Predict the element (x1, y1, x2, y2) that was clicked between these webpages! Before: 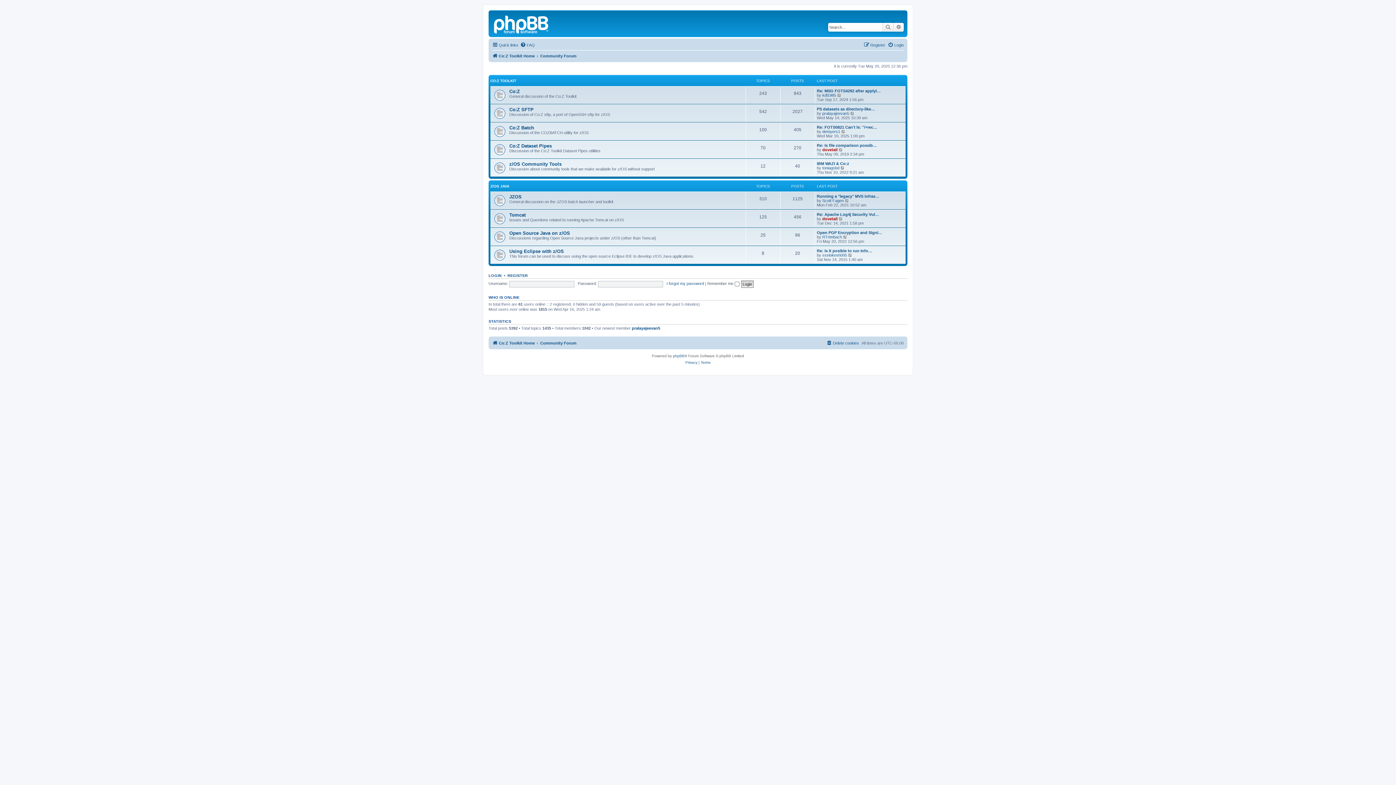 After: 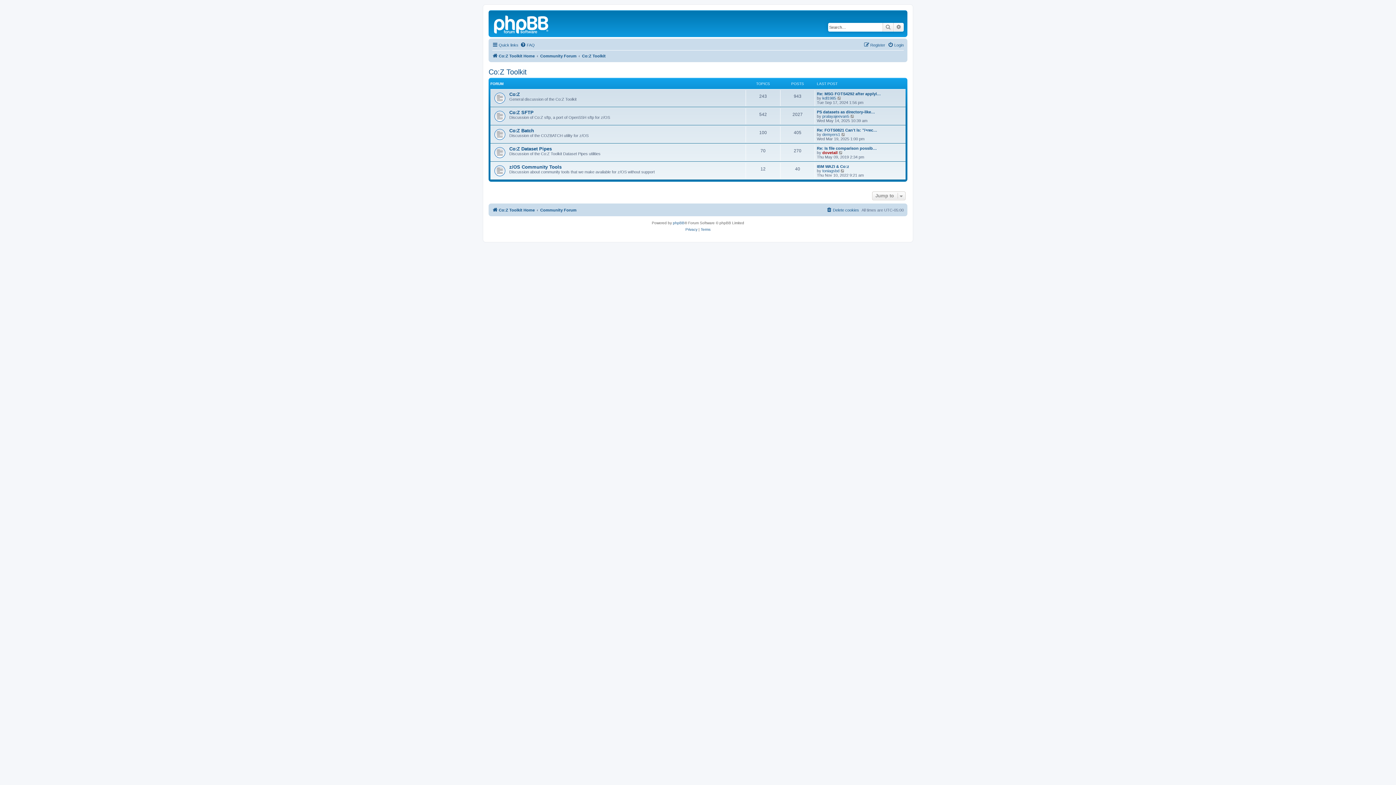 Action: label: CO:Z TOOLKIT bbox: (490, 78, 516, 82)